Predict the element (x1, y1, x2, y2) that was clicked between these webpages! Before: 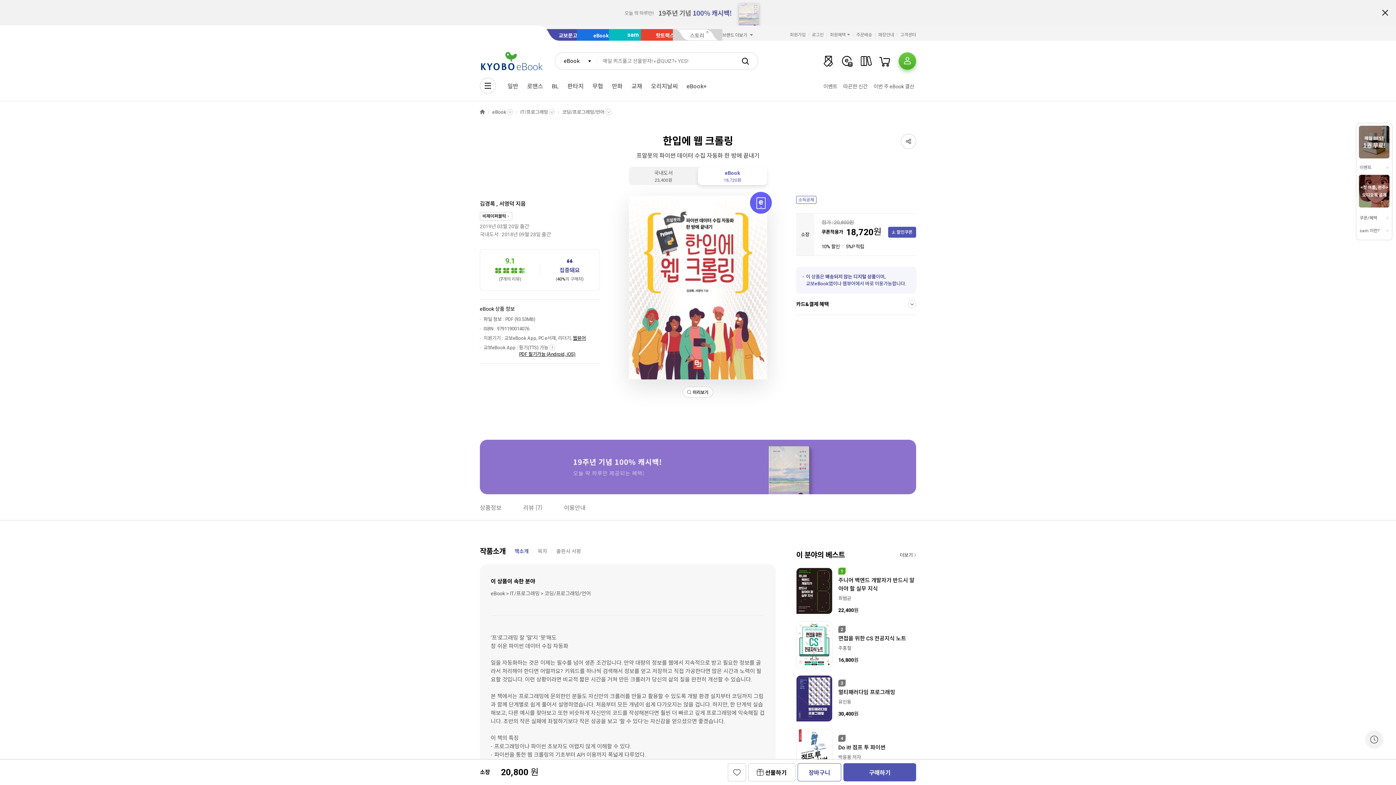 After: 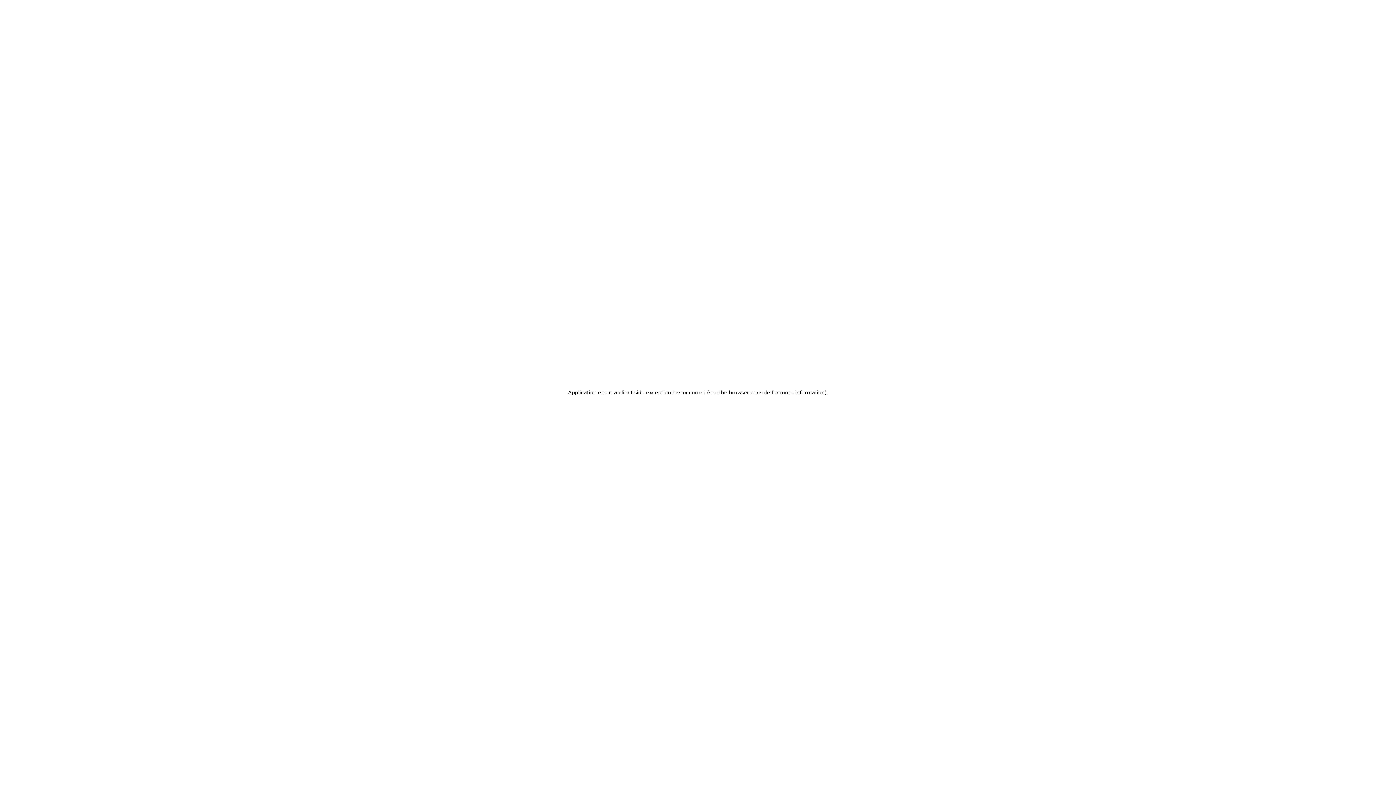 Action: bbox: (546, 29, 594, 40) label: 교보문고